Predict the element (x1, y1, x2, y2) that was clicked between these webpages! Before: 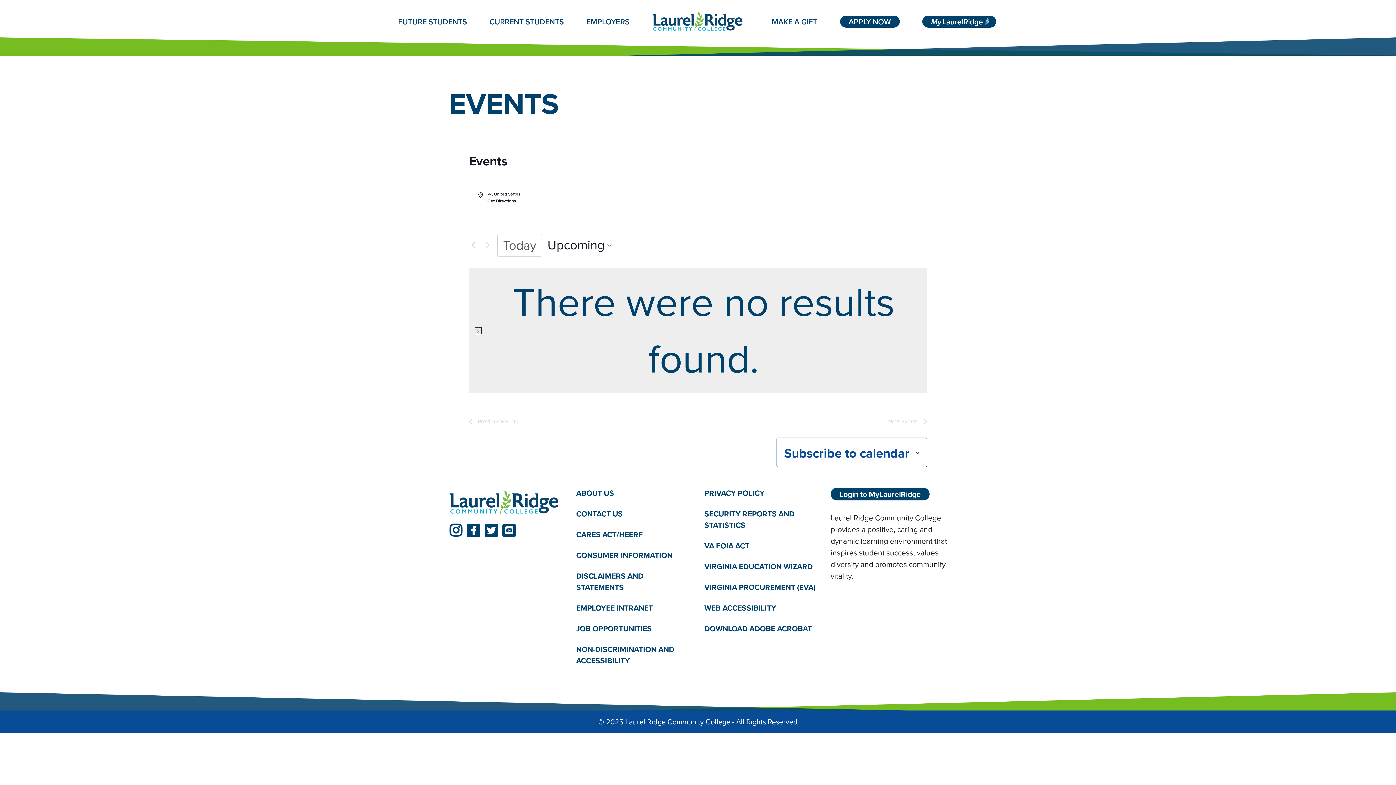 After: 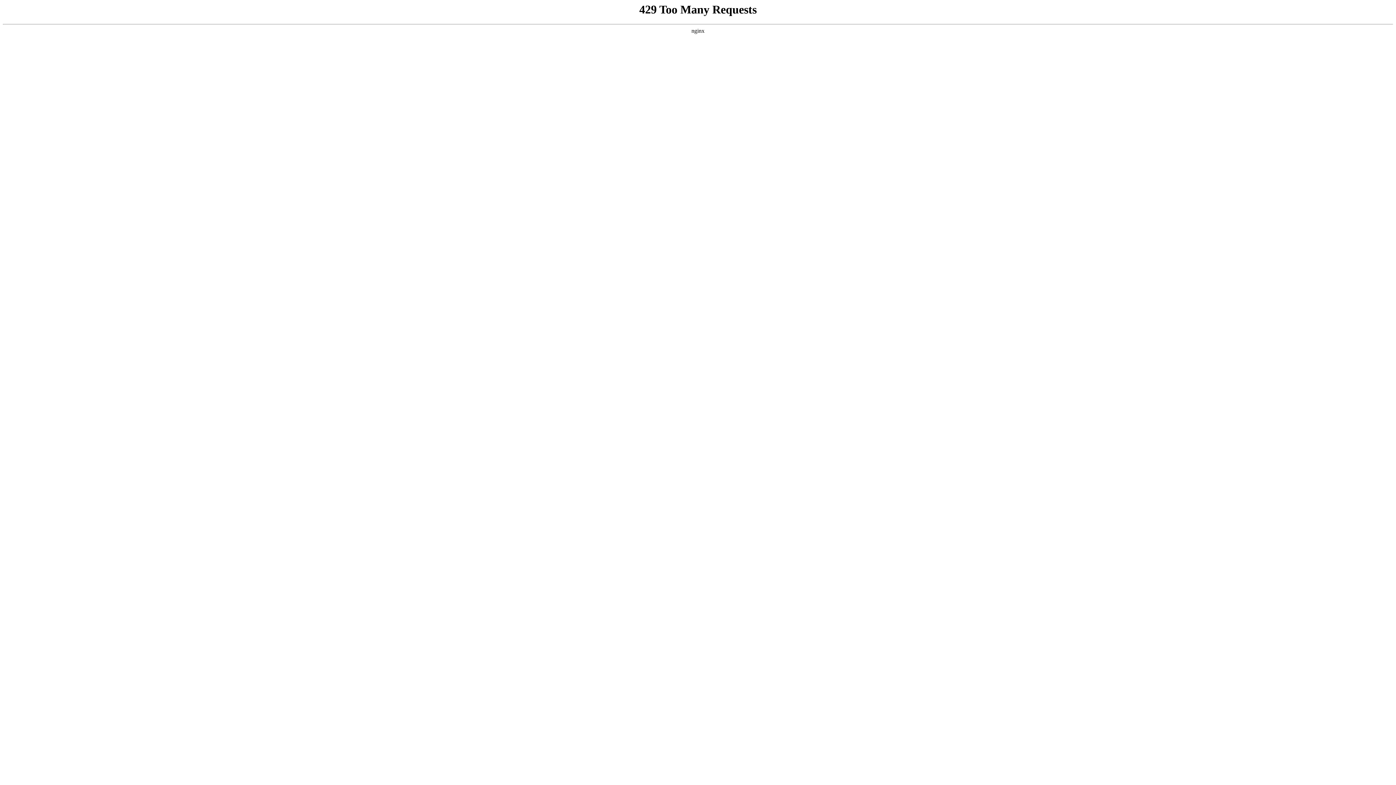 Action: bbox: (840, 15, 899, 27) label: APPLY NOW